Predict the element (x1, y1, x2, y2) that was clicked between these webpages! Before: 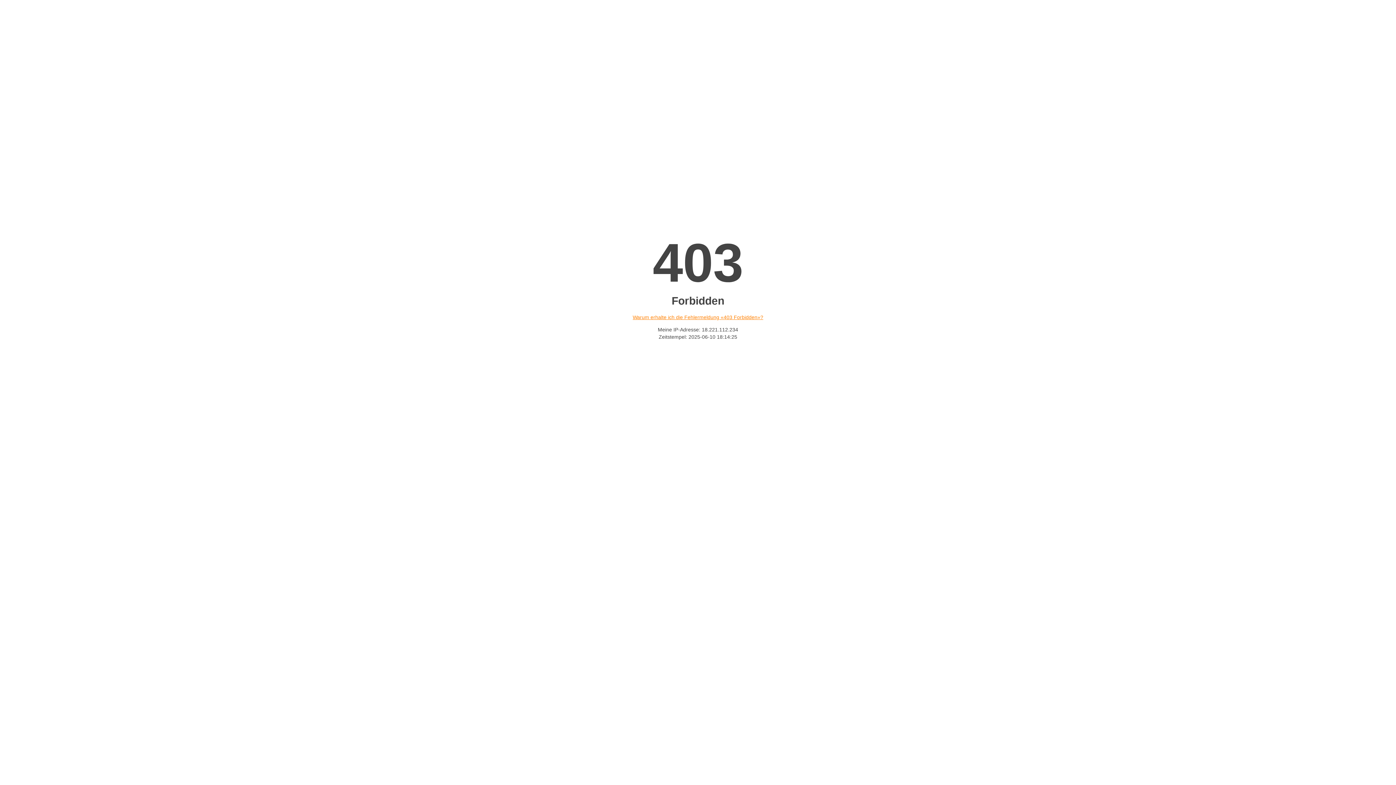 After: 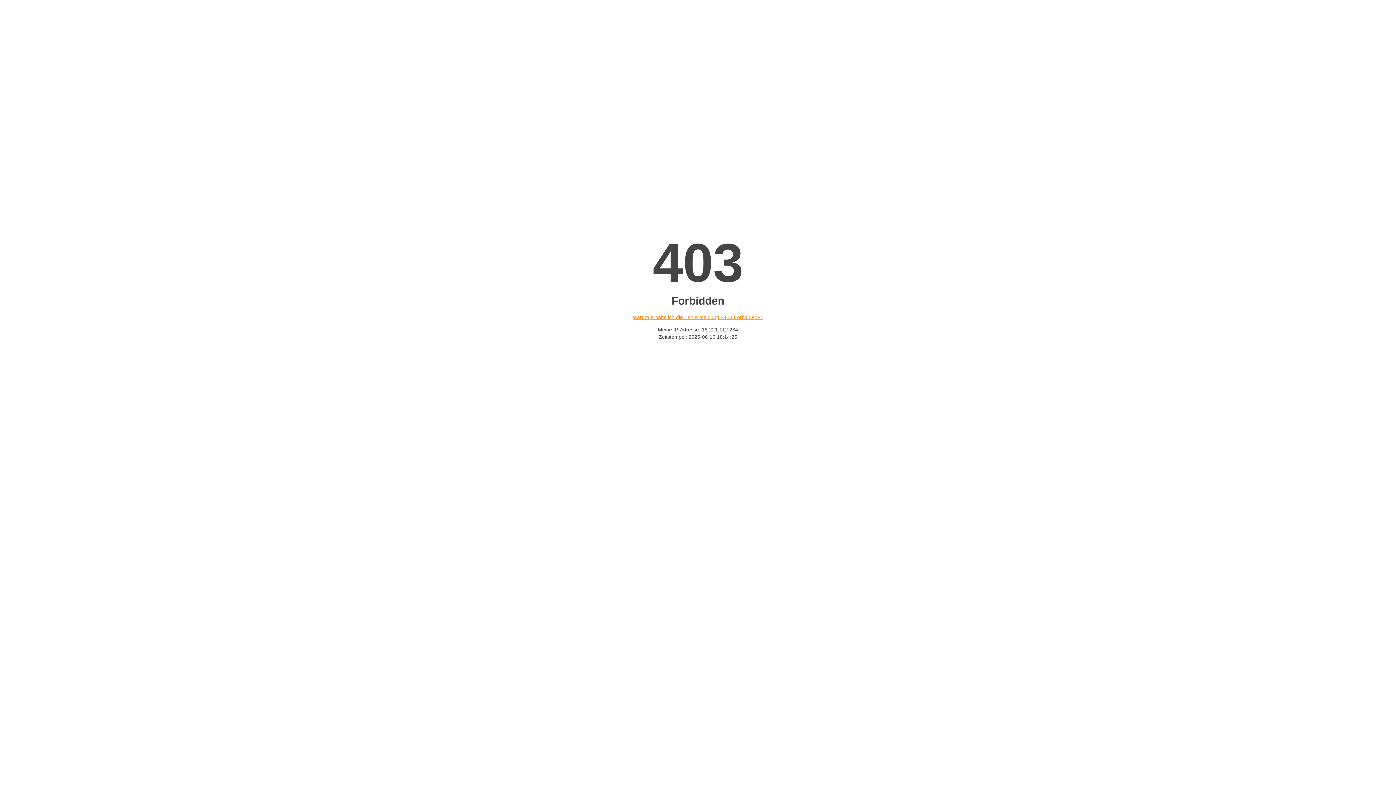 Action: label: Warum erhalte ich die Fehlermeldung «403 Forbidden»? bbox: (632, 314, 763, 320)